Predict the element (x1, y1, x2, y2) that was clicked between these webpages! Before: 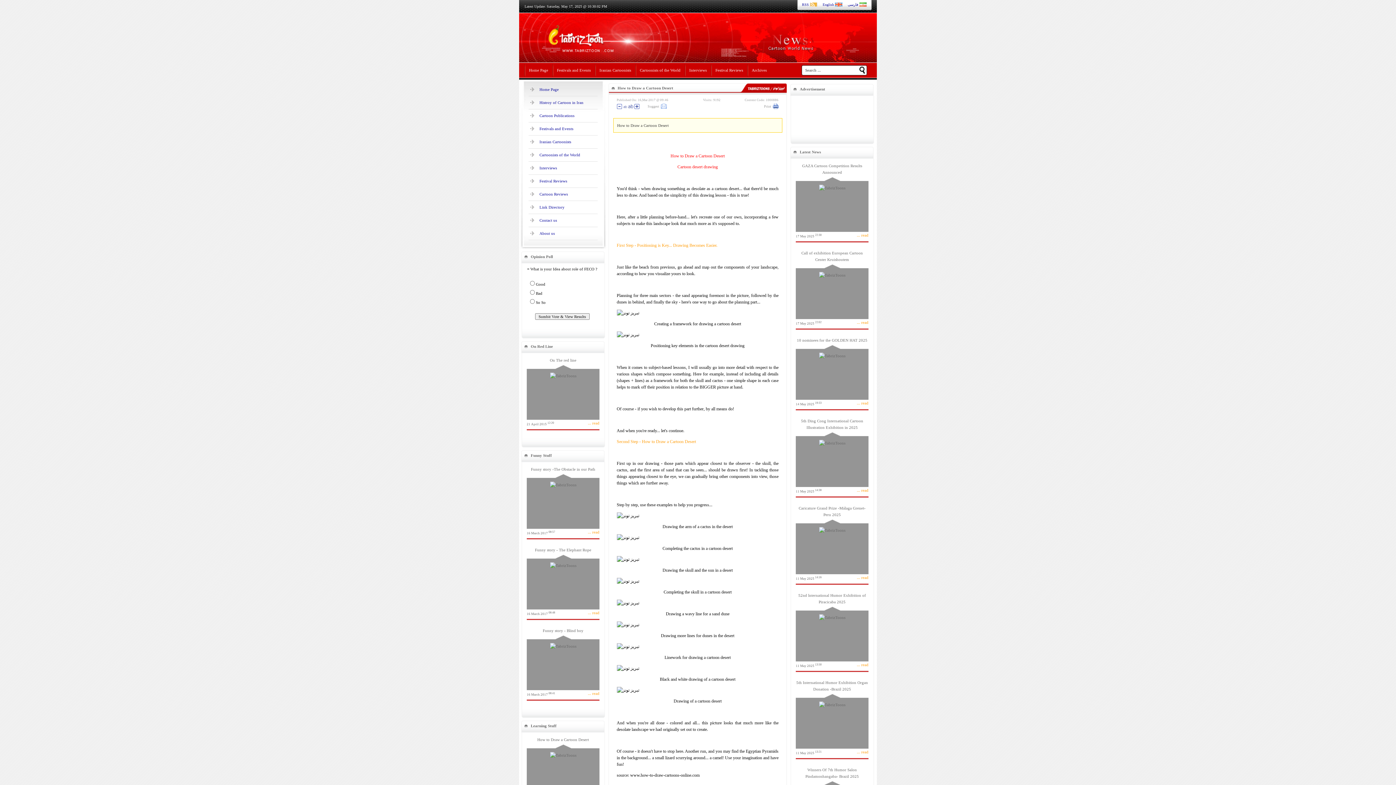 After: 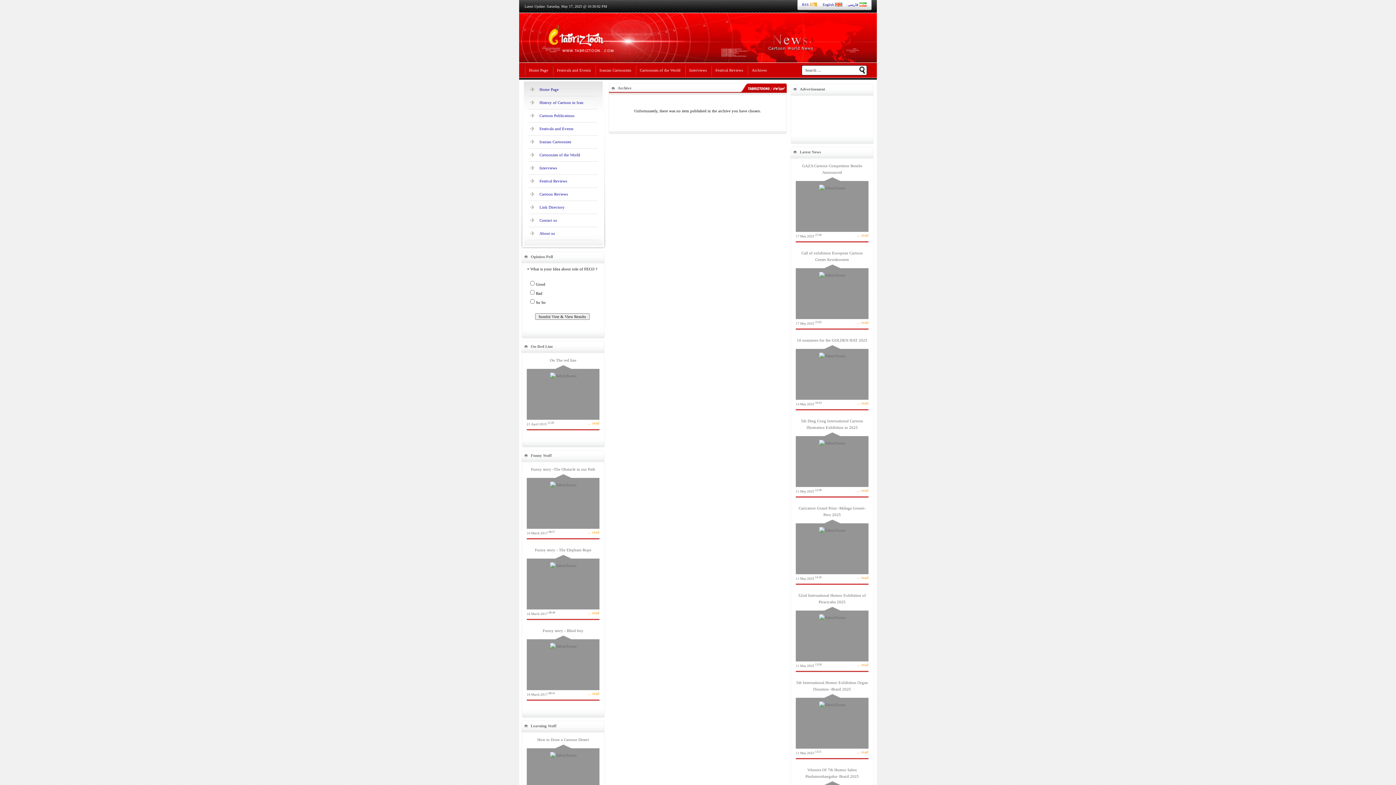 Action: label: Festival Reviews bbox: (528, 174, 597, 188)